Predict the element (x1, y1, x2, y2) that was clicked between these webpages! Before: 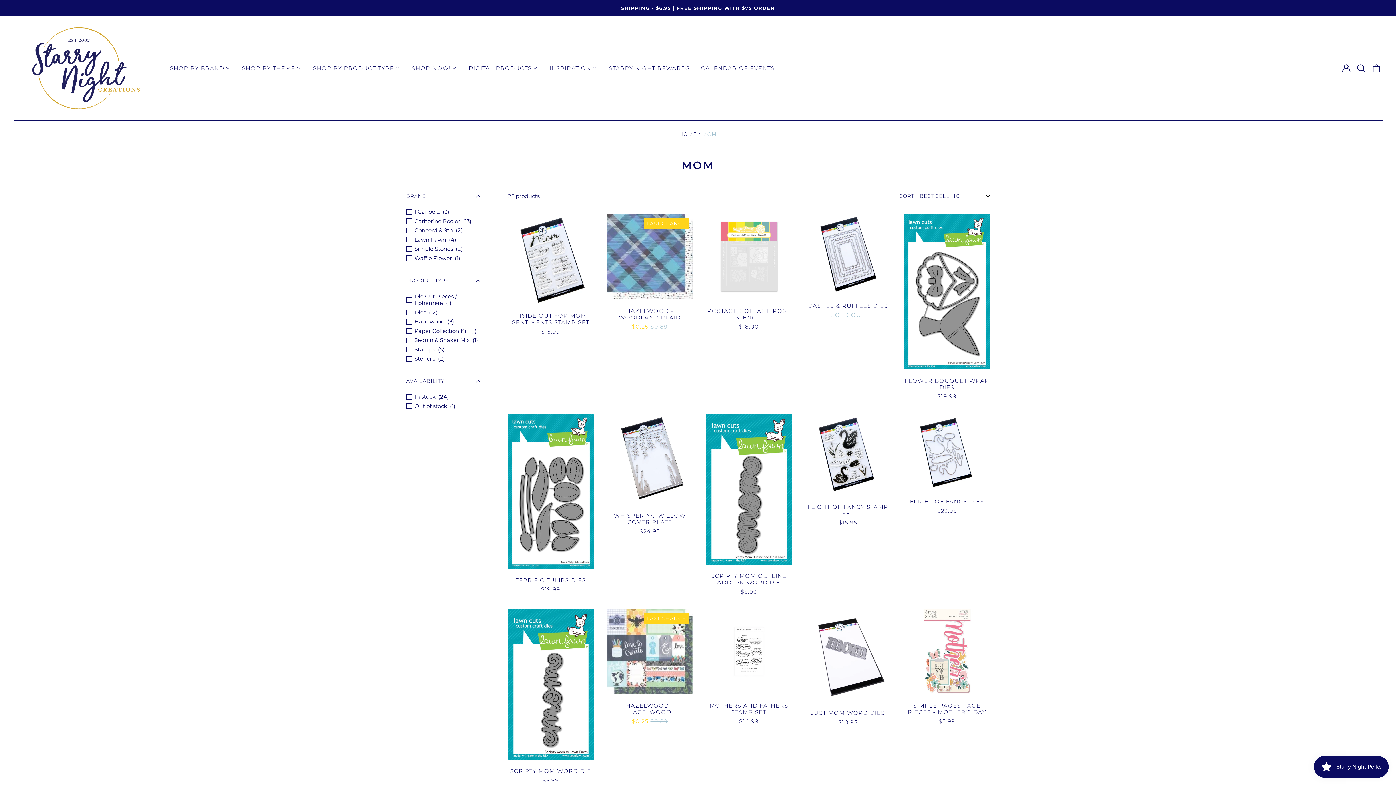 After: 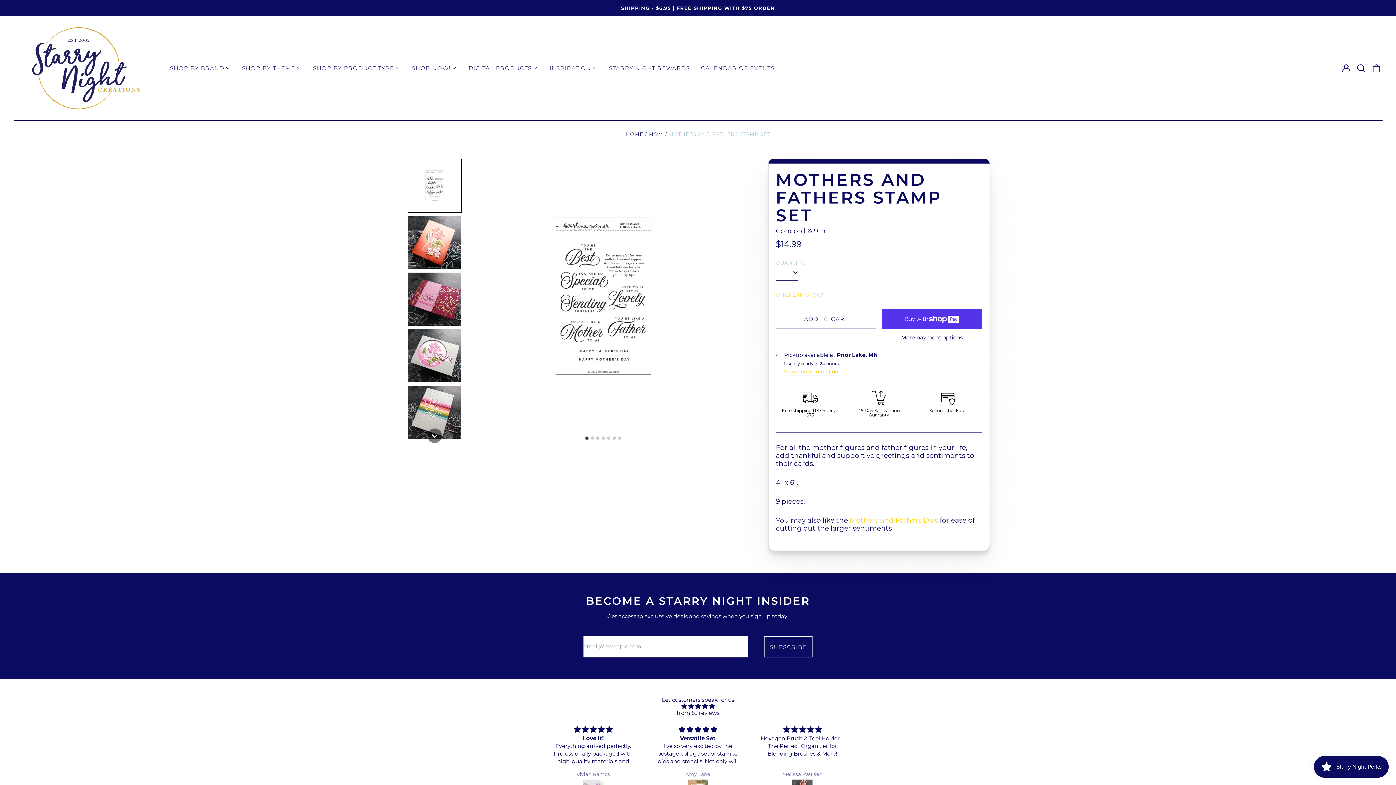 Action: bbox: (706, 609, 791, 725) label: MOTHERS AND FATHERS STAMP SET